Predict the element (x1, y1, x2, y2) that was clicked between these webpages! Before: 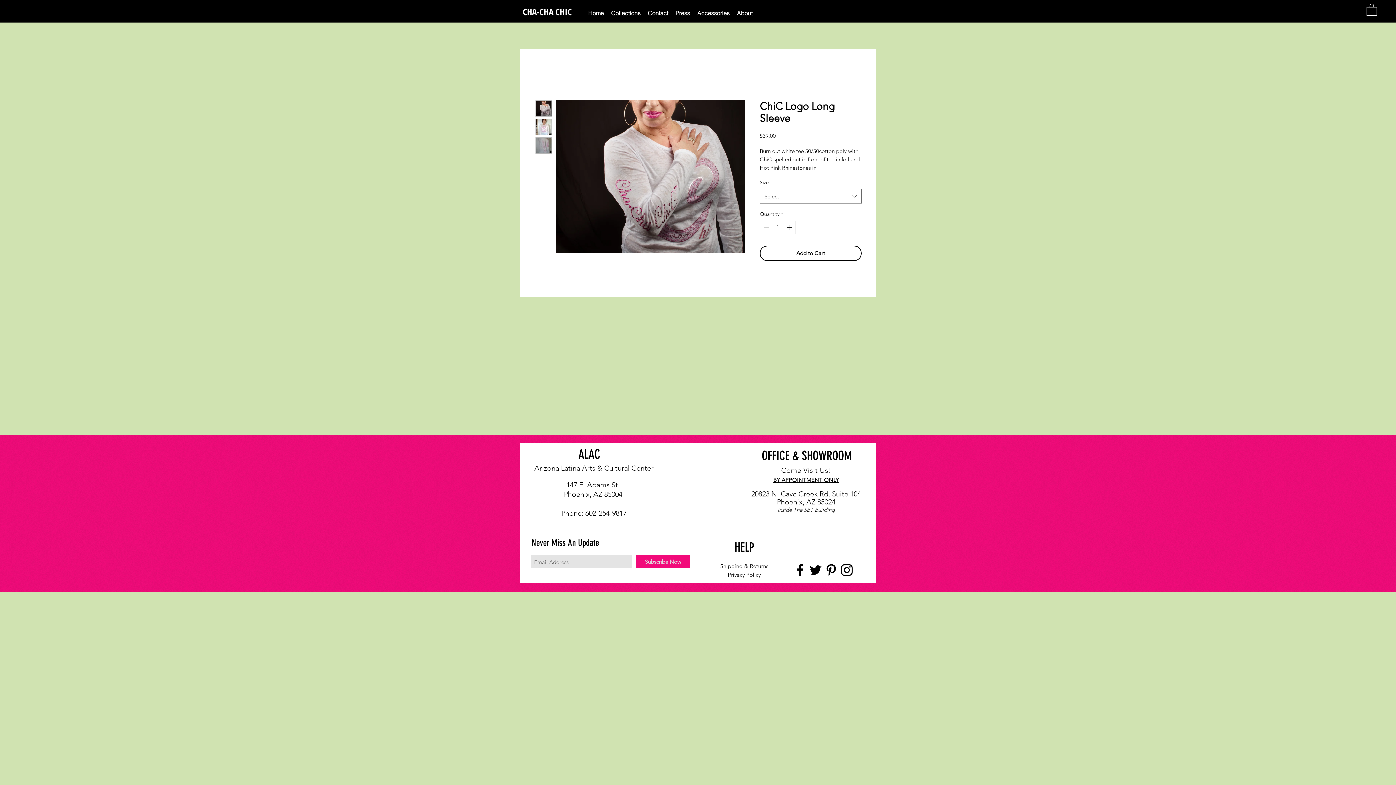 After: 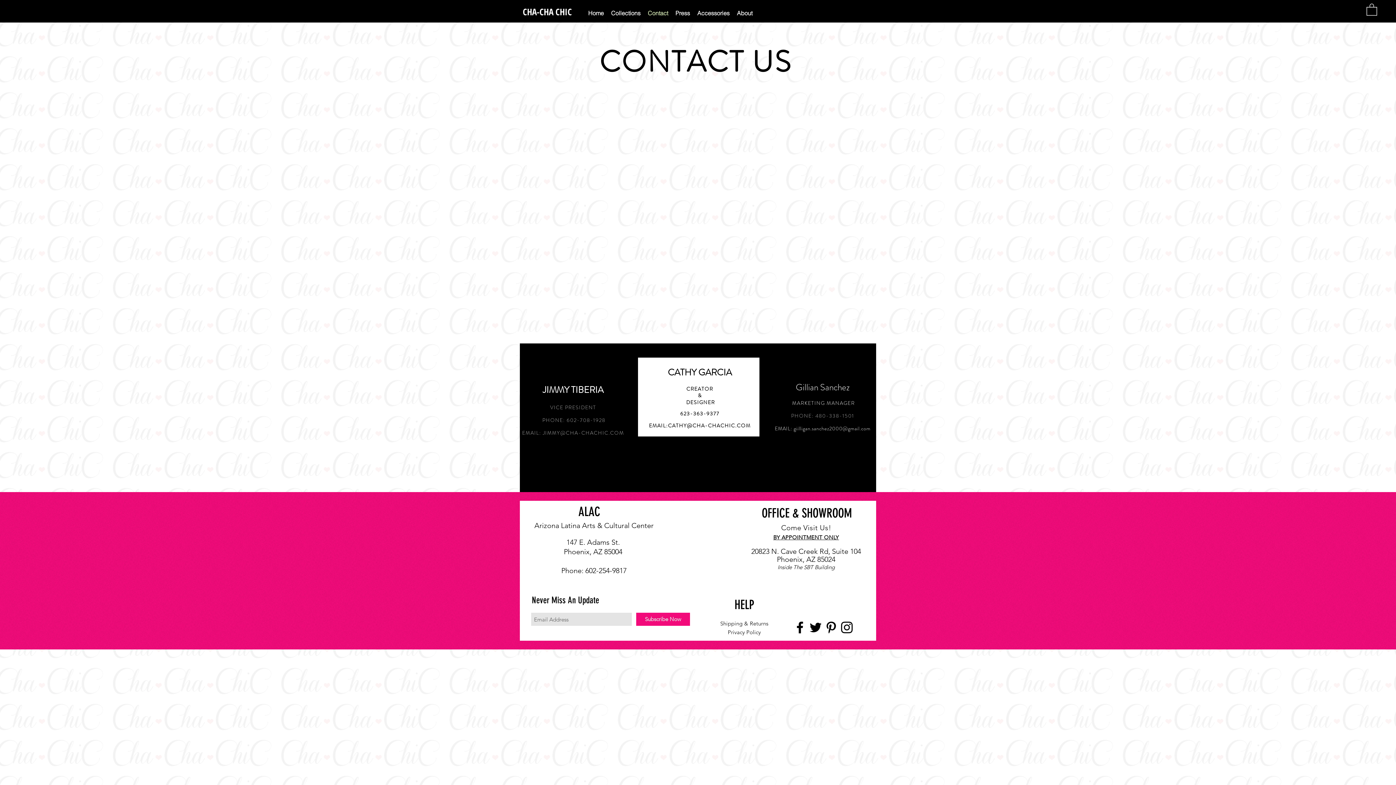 Action: label: BY APPOINTMENT ONLY bbox: (773, 476, 839, 483)